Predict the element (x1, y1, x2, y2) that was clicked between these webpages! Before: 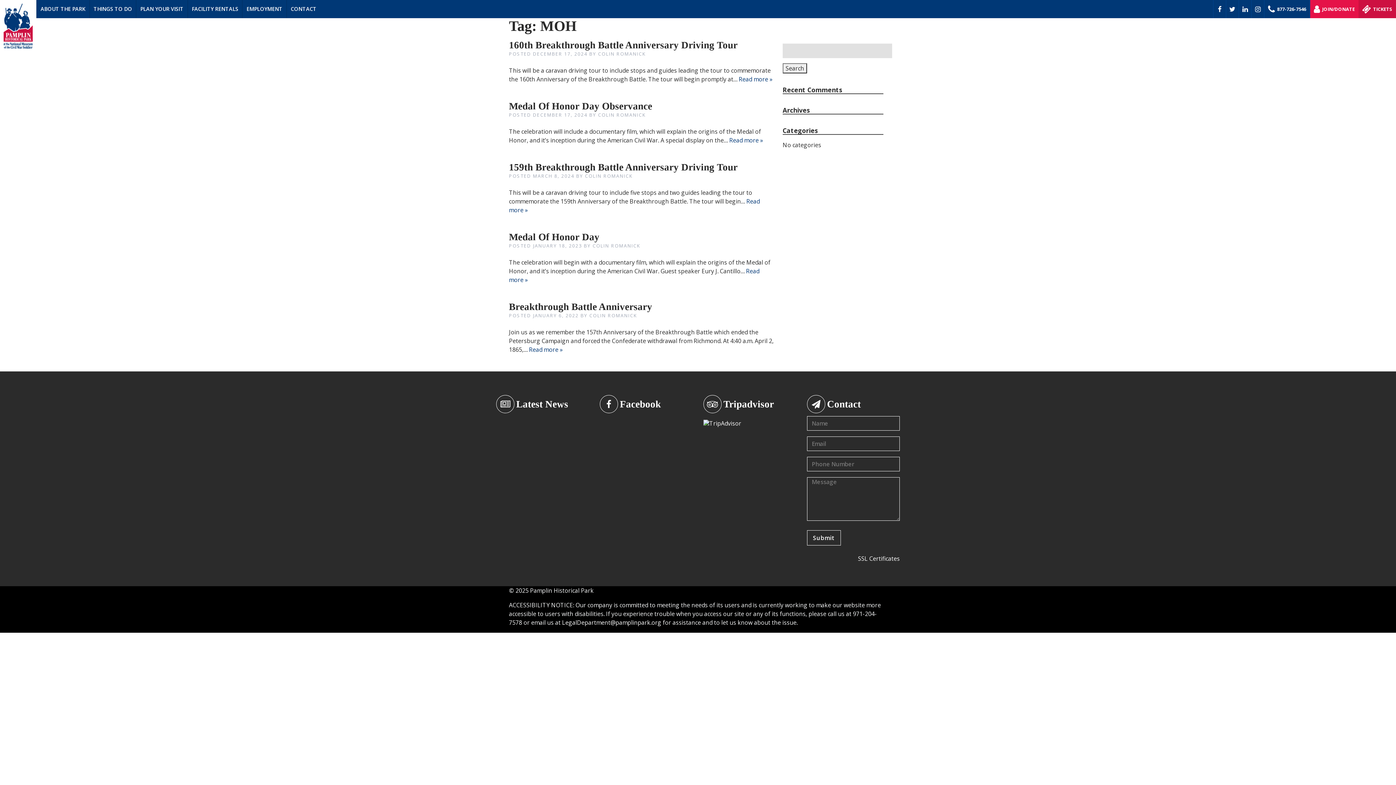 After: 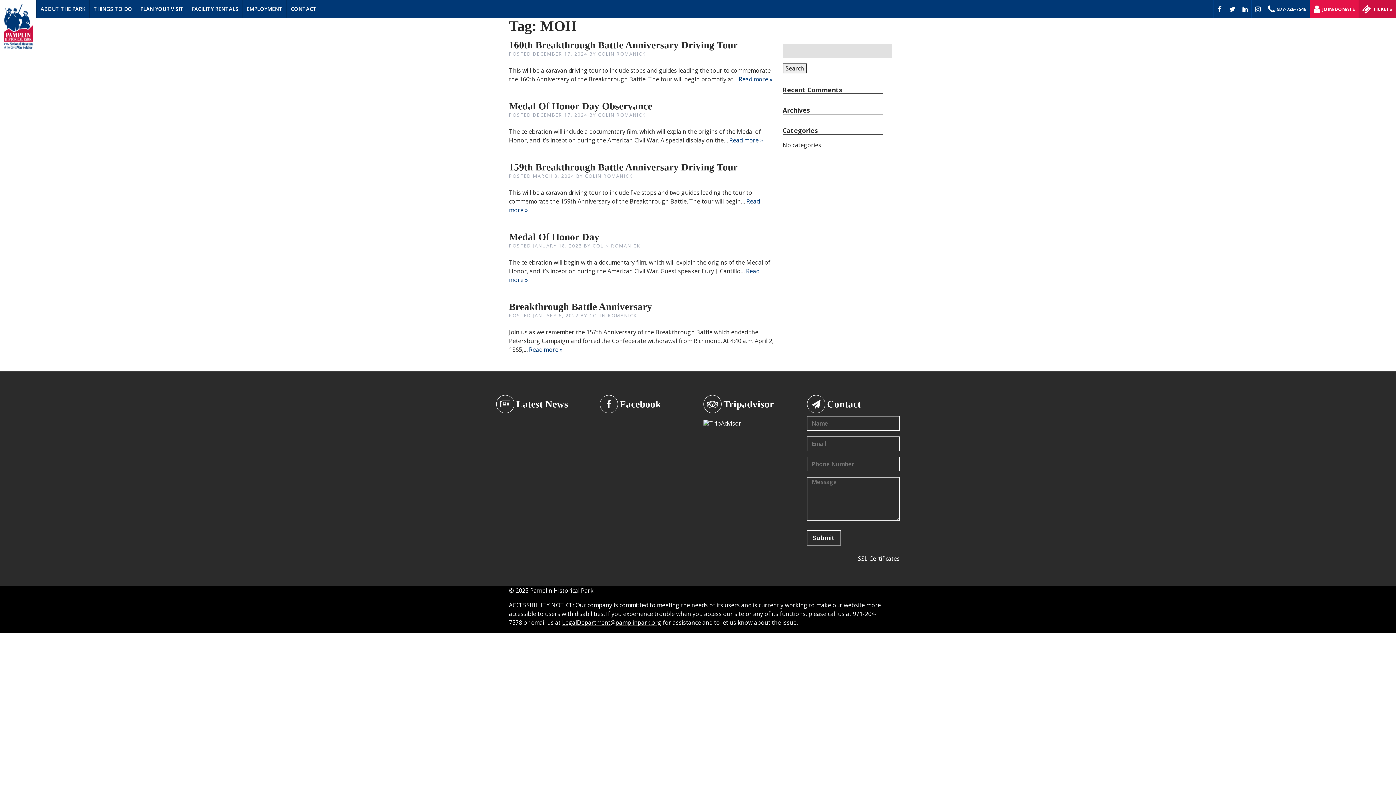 Action: label: LegalDepartment@pamplinpark.org bbox: (562, 618, 661, 626)